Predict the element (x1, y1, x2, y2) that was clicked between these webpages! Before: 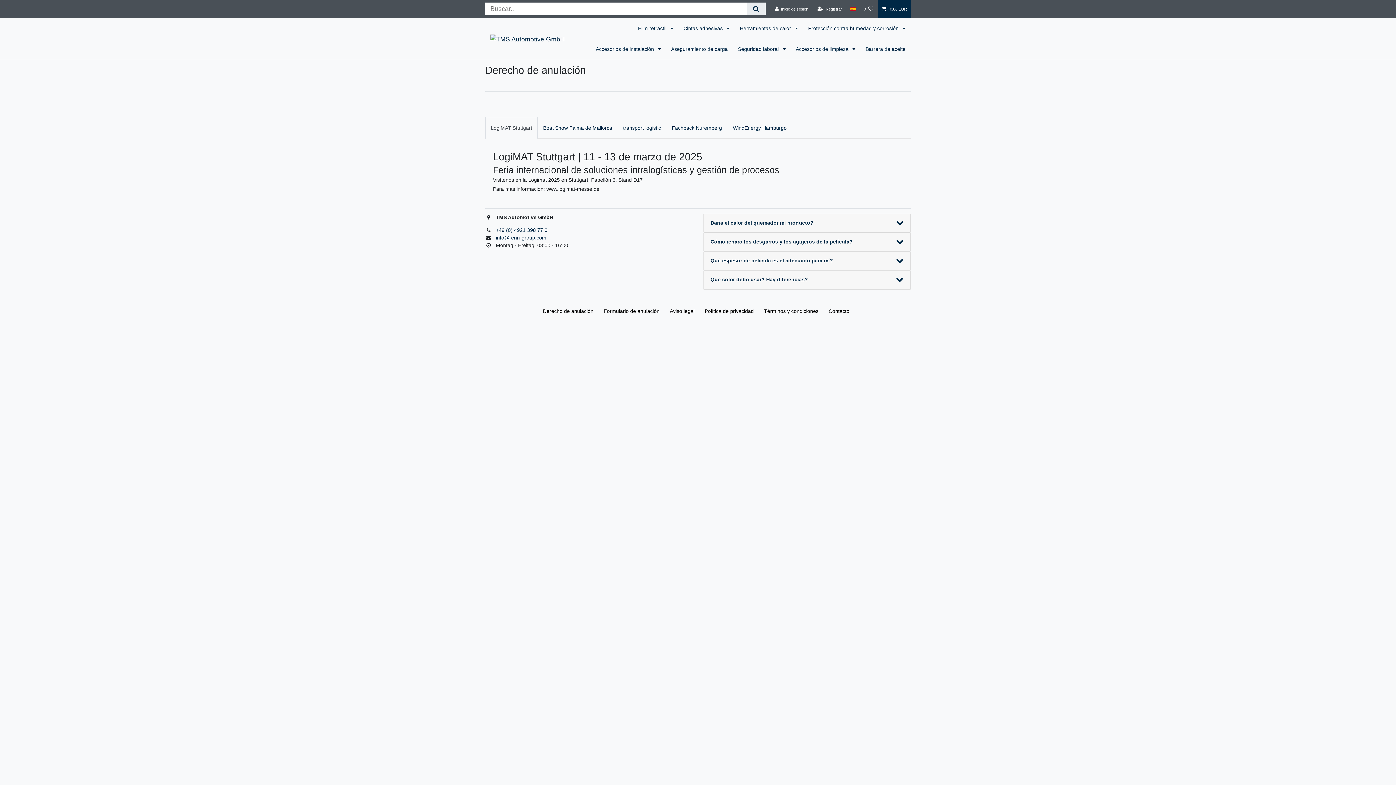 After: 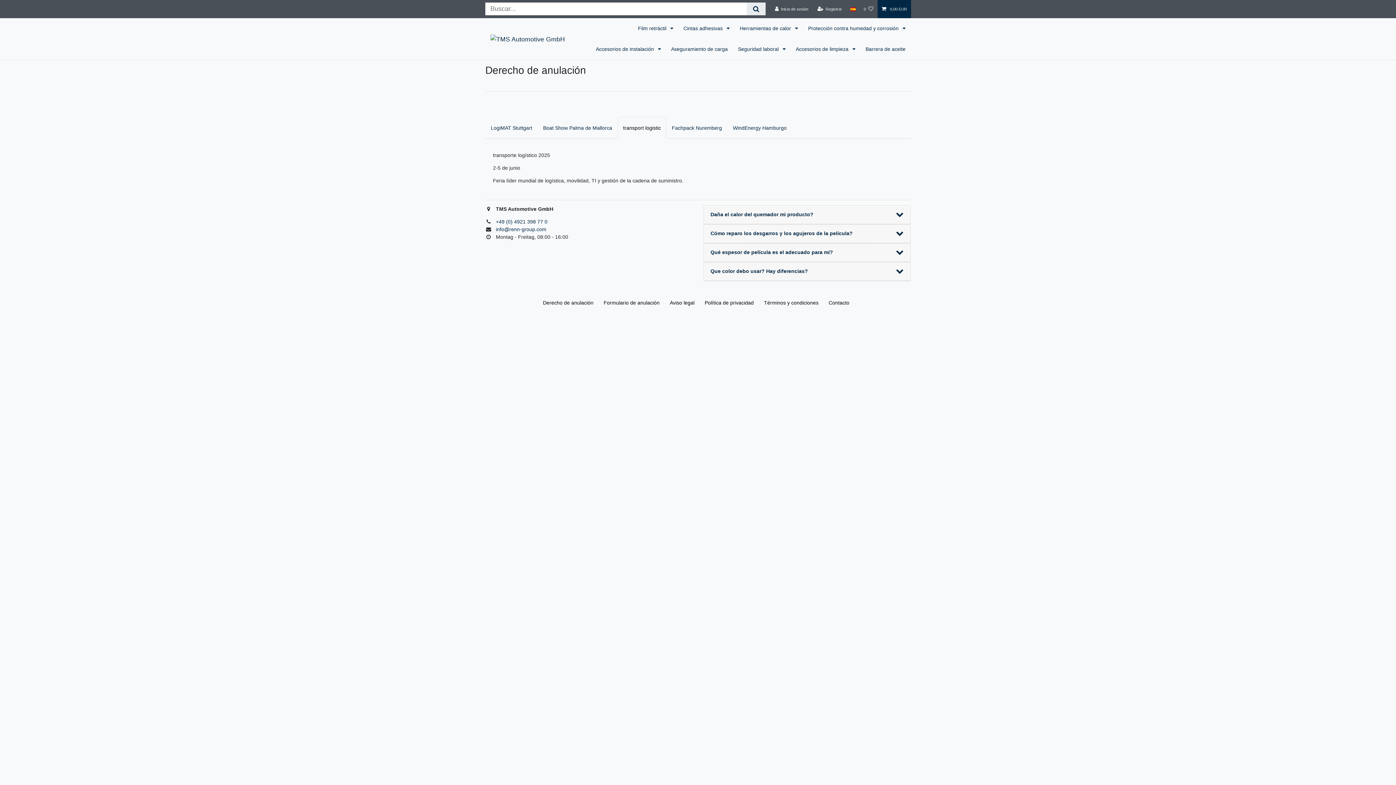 Action: label: transport logistic bbox: (617, 117, 666, 138)